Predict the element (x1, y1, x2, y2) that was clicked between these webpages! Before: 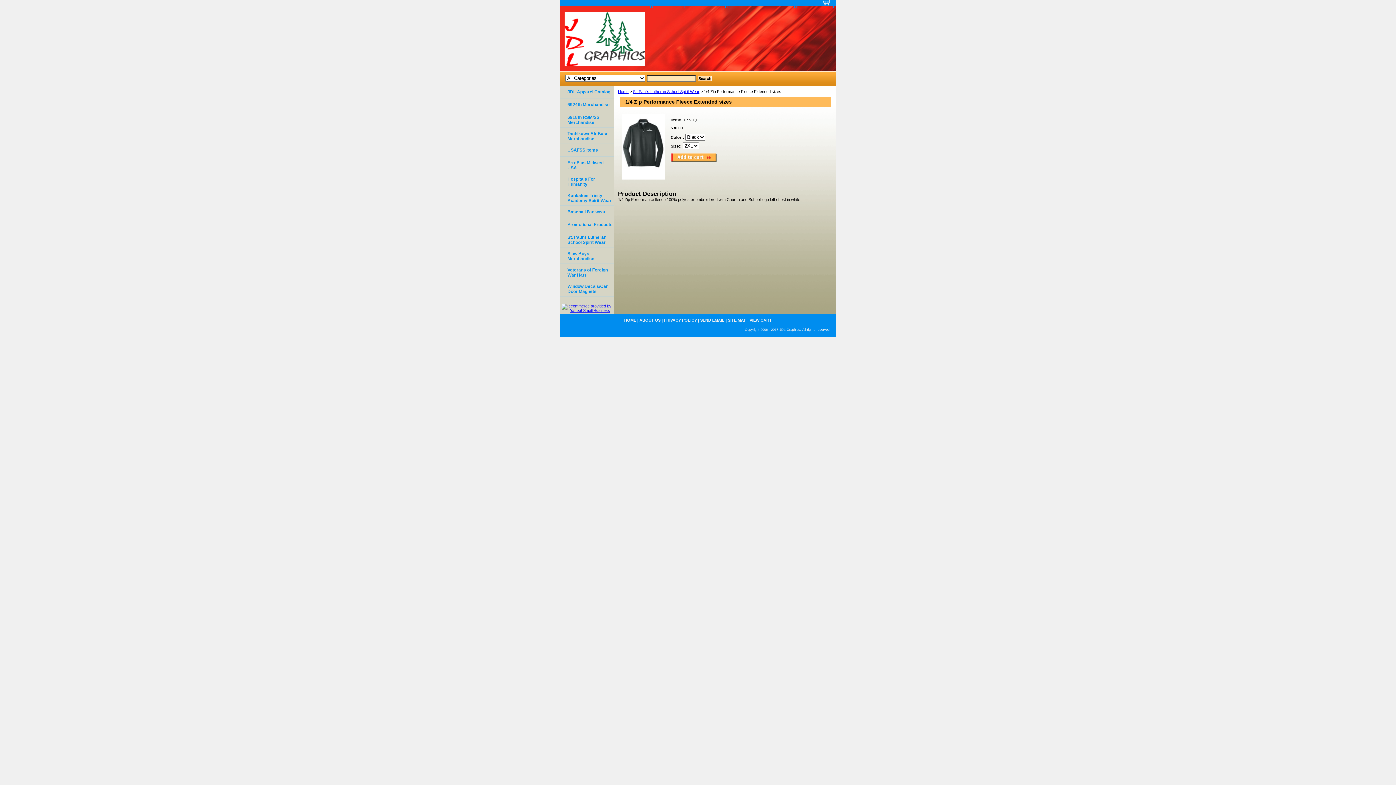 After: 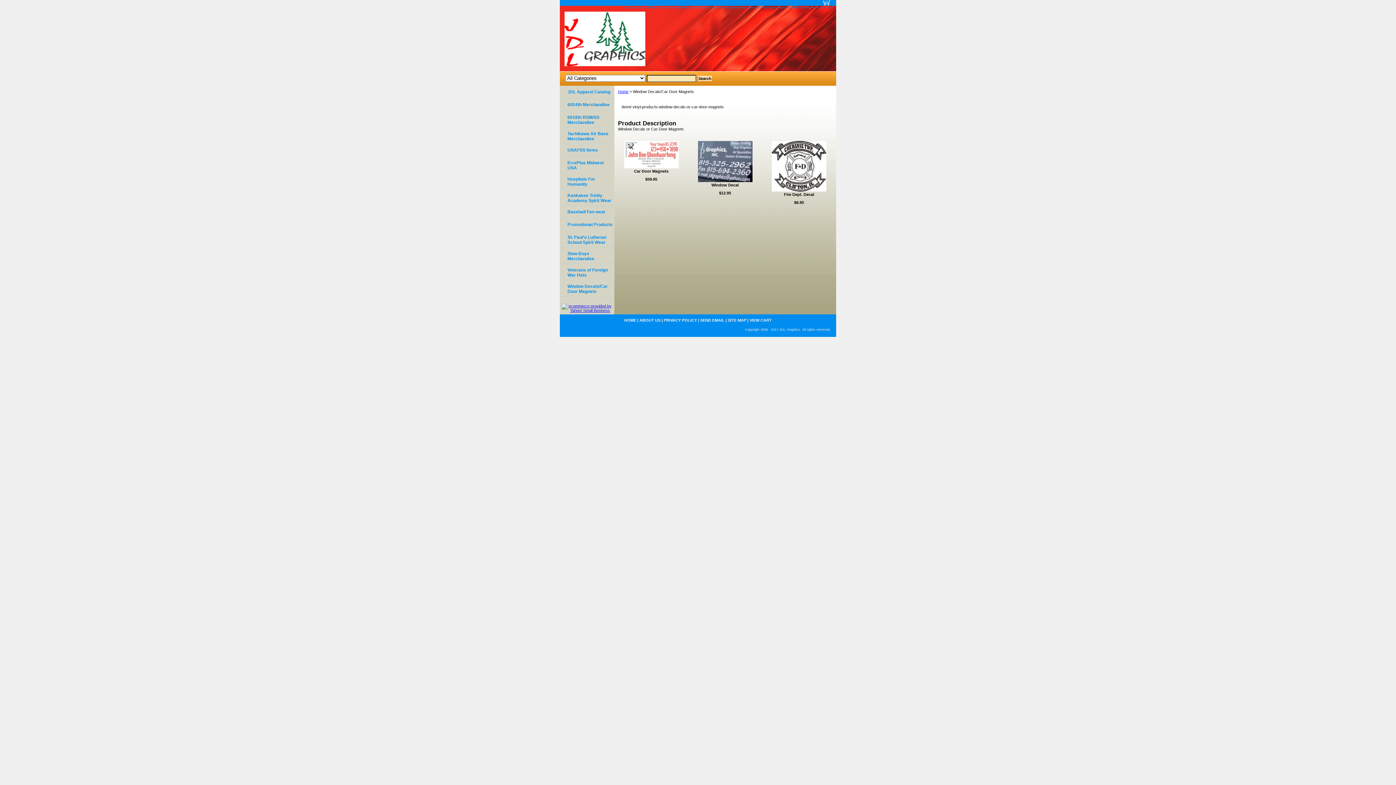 Action: bbox: (560, 280, 614, 296) label: Window Decals/Car Door Magnets